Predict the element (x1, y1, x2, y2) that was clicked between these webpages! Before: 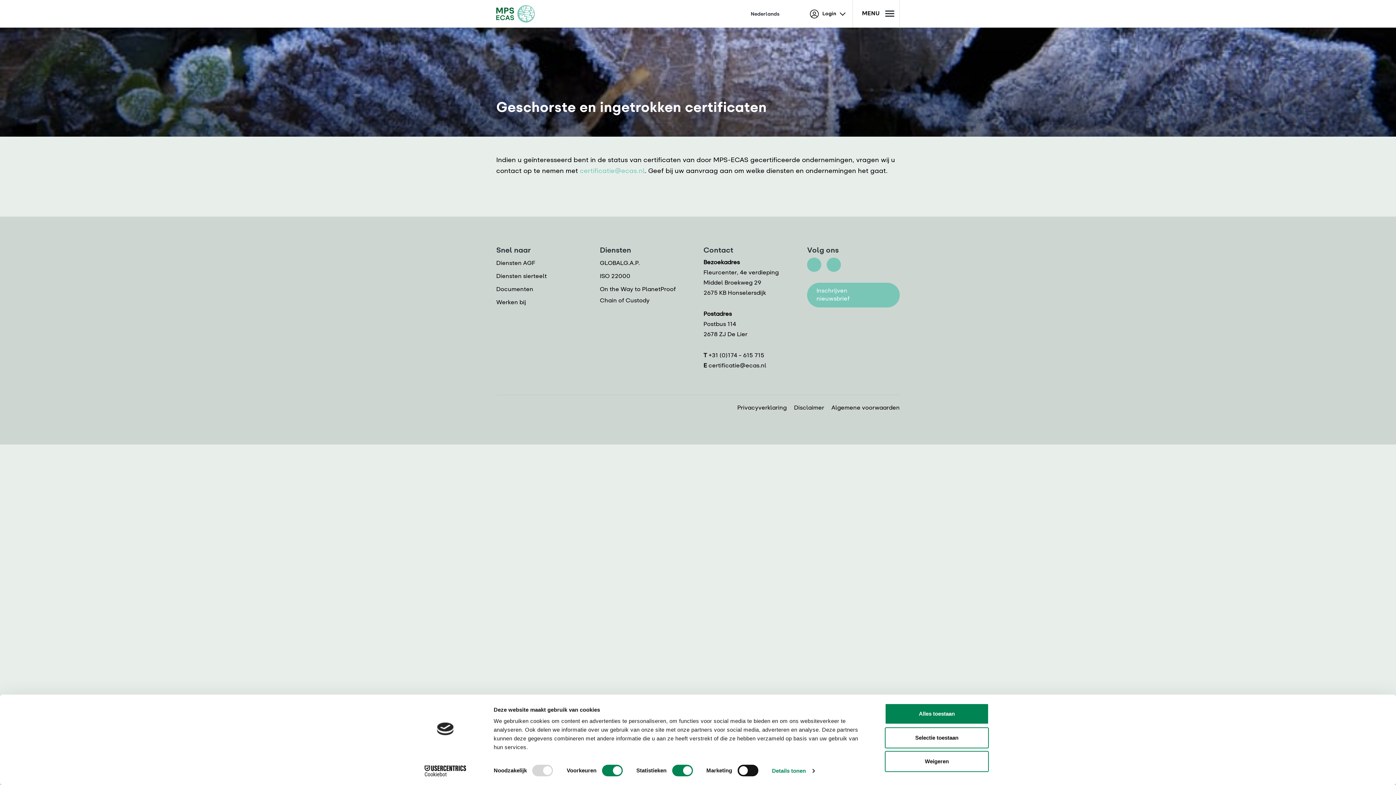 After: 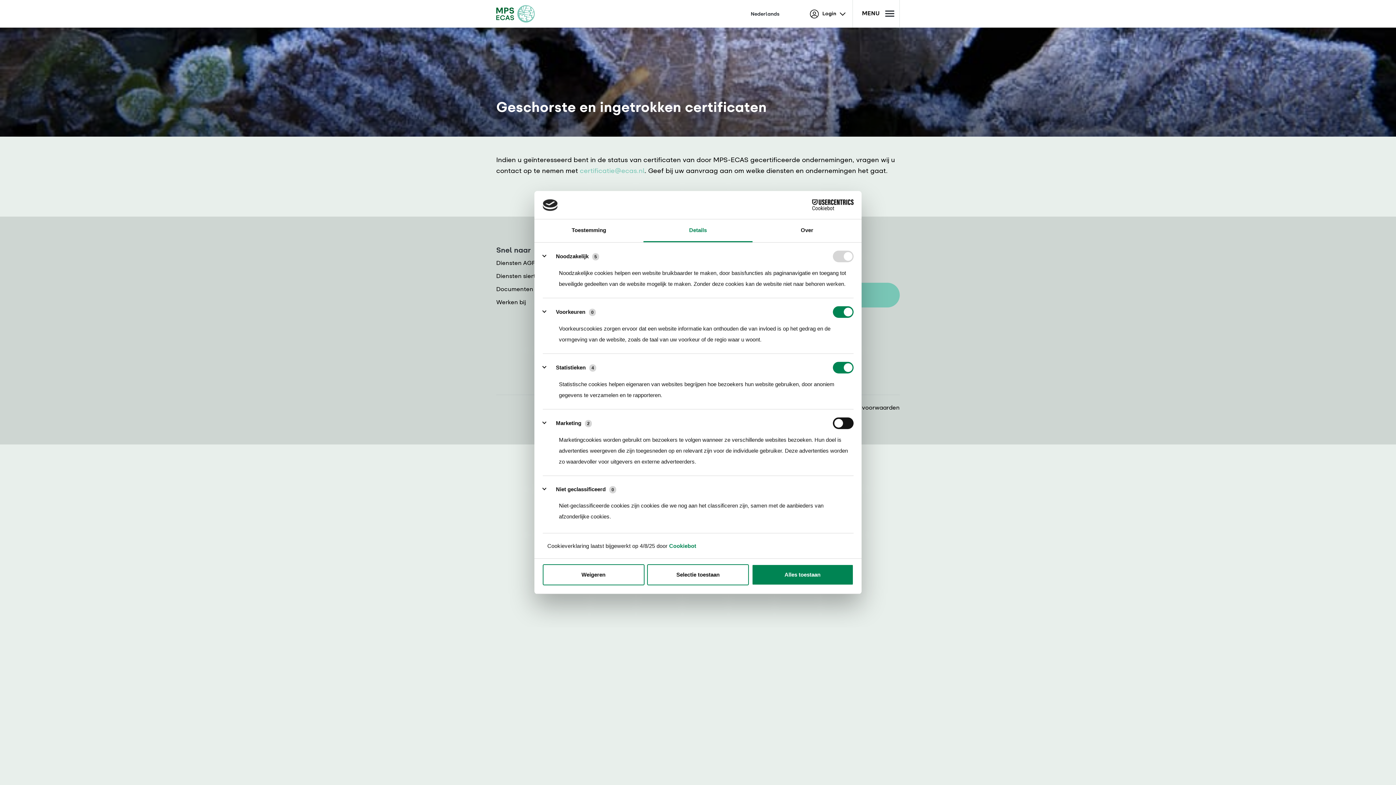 Action: bbox: (772, 765, 814, 776) label: Details tonen